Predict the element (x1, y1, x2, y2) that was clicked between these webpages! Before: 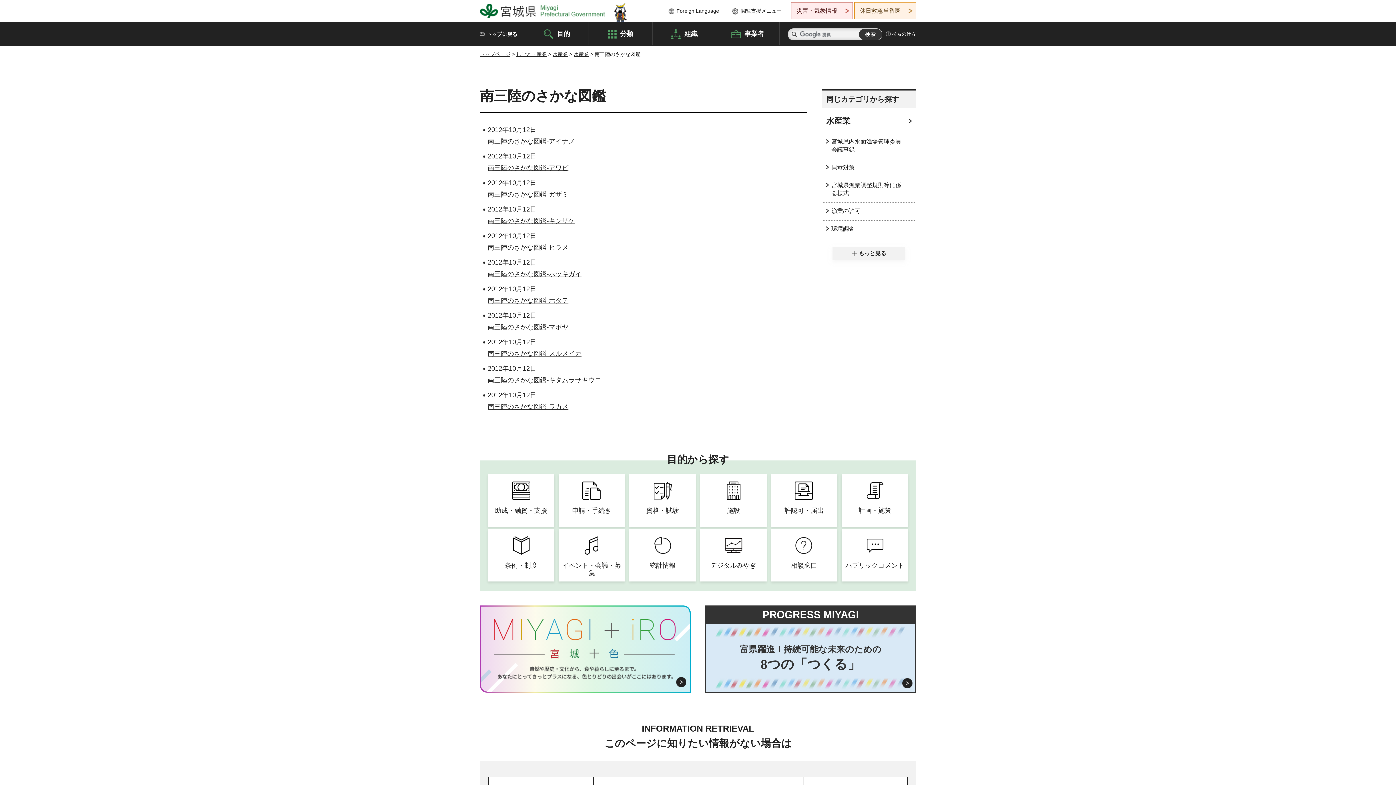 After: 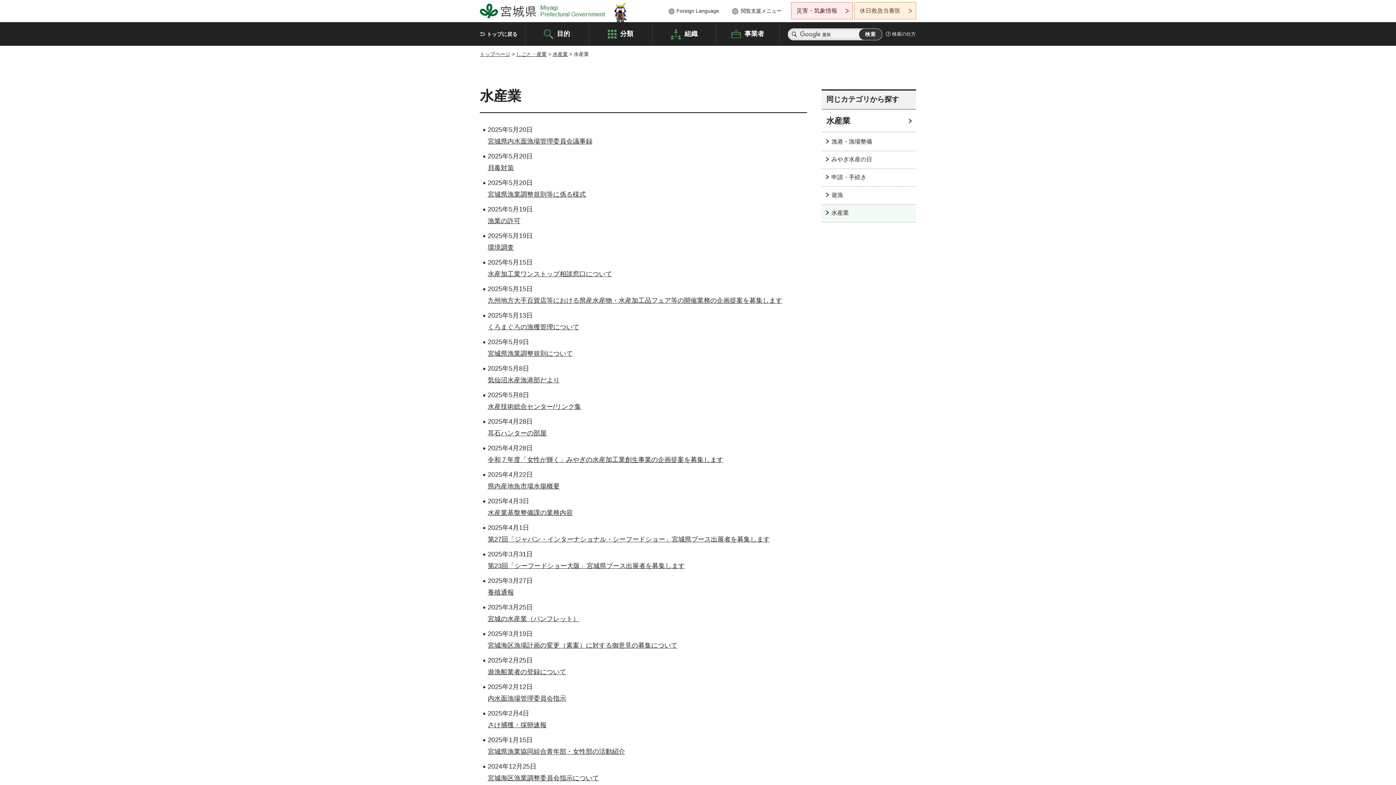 Action: bbox: (573, 51, 589, 57) label: 水産業